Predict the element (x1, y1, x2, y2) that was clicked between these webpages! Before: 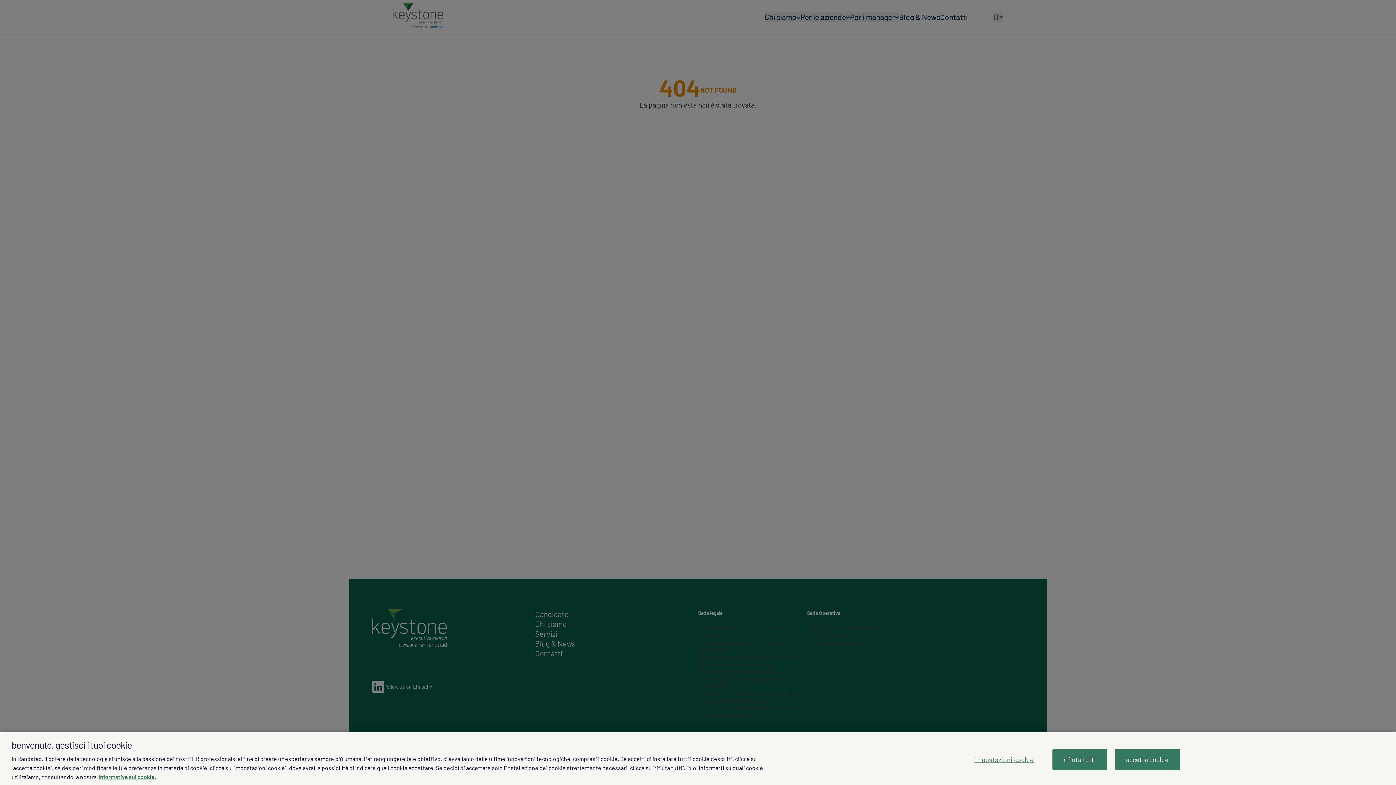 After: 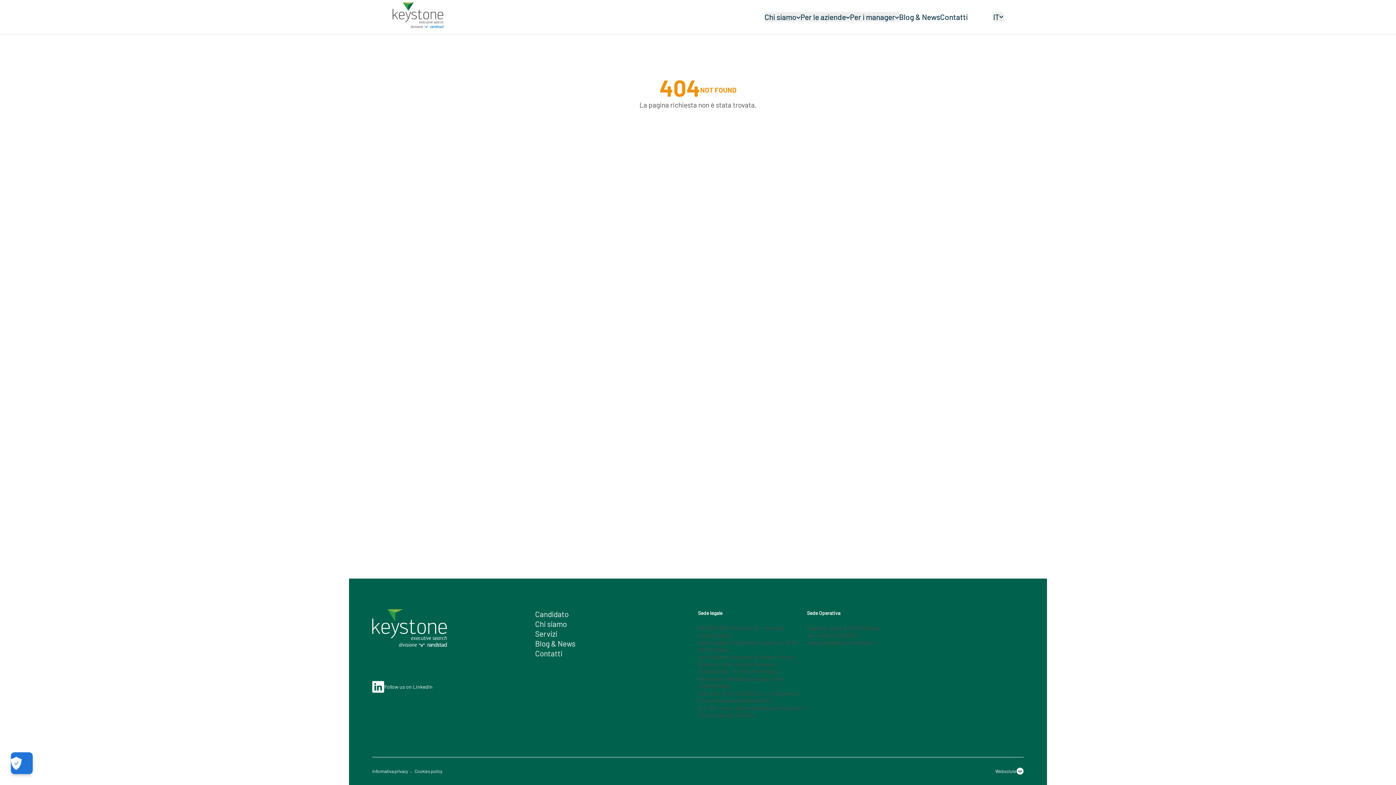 Action: bbox: (1052, 749, 1107, 770) label: rifiuta tutti